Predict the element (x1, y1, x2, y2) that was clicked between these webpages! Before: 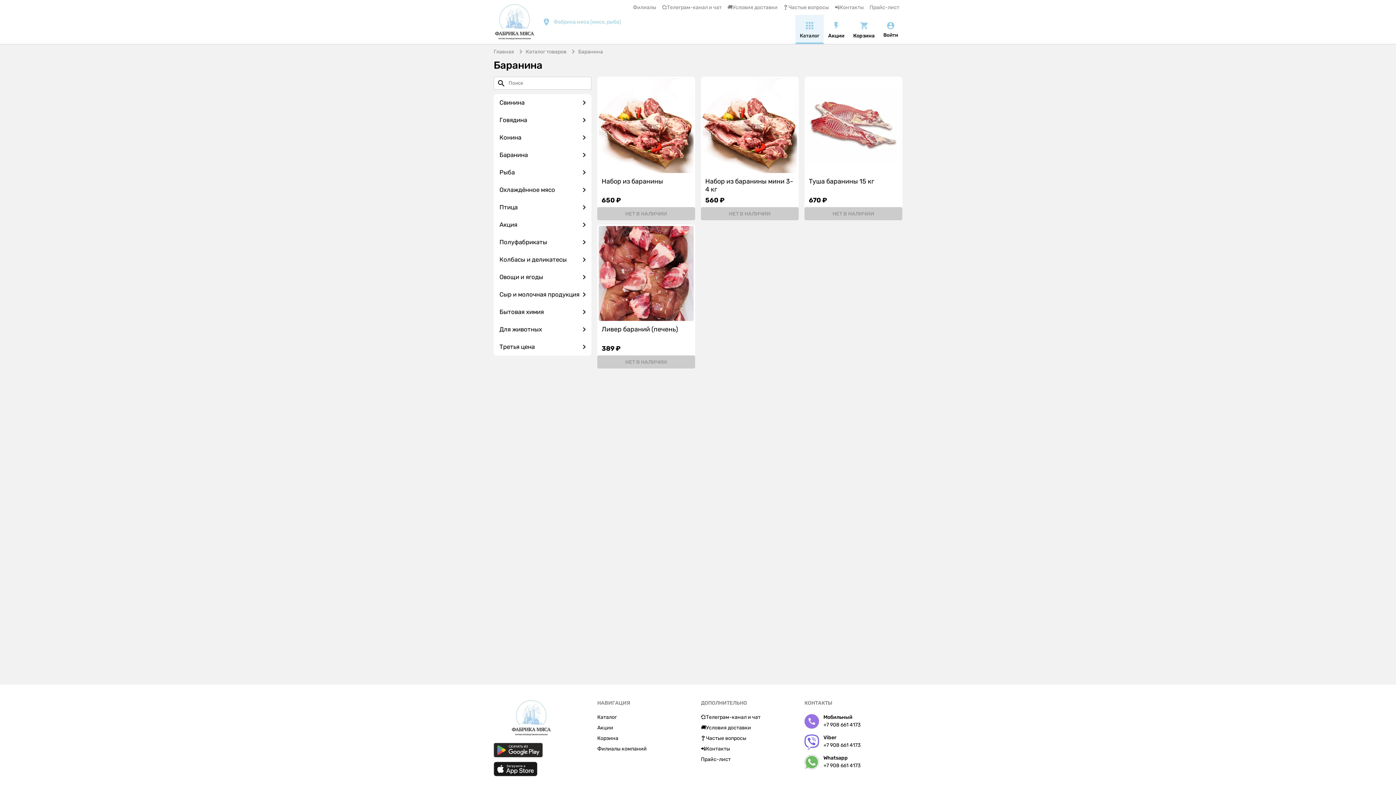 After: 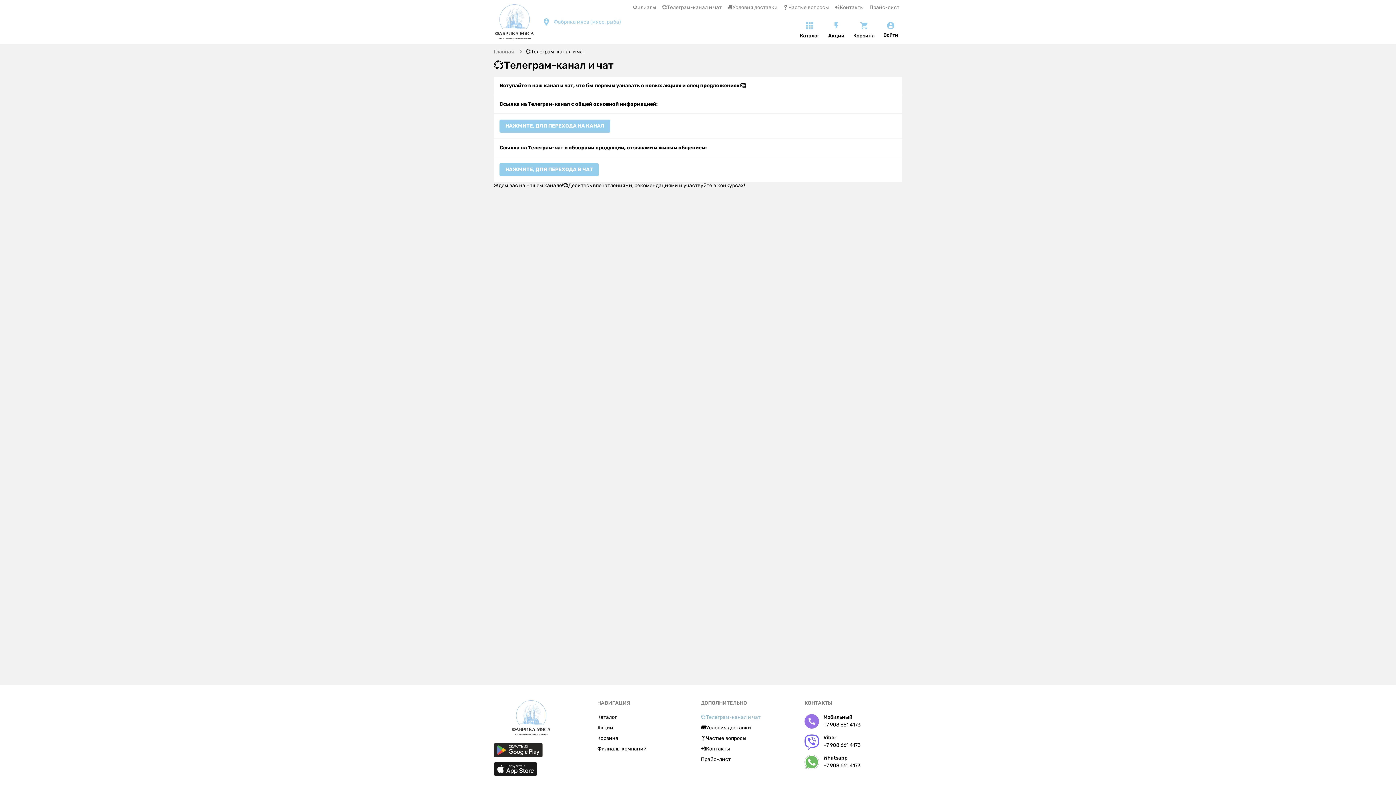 Action: bbox: (701, 714, 760, 720) label: 💞Телеграм-канал и чат